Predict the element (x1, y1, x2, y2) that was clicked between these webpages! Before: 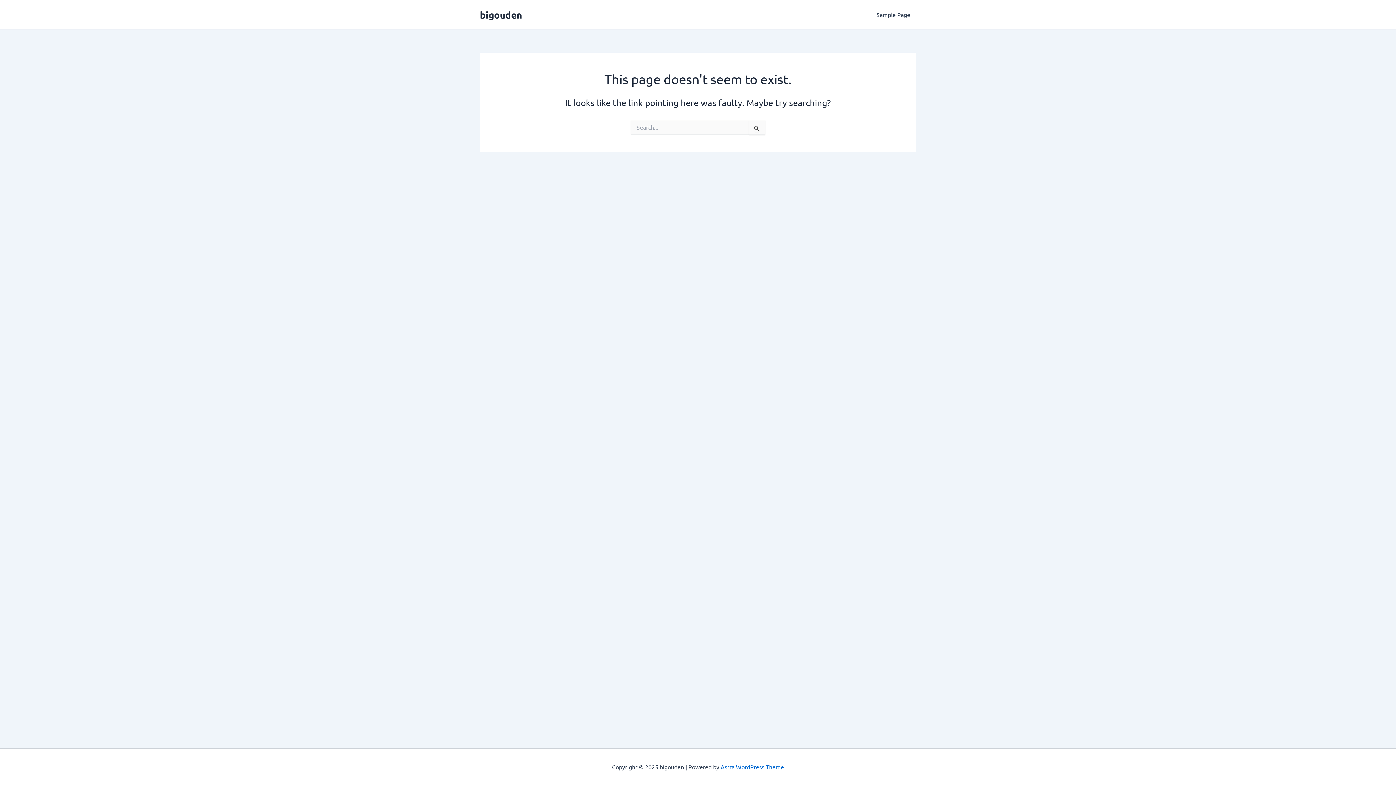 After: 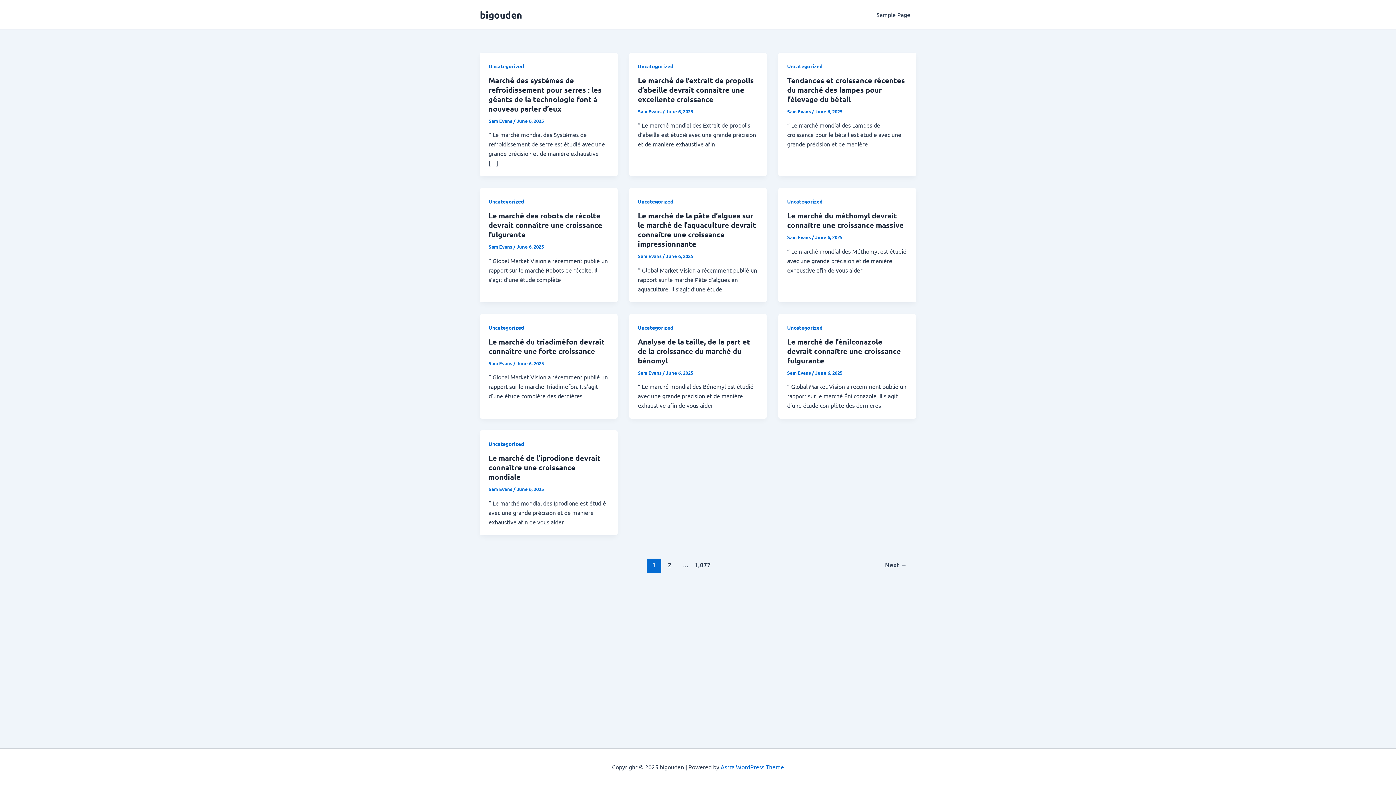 Action: label: bigouden bbox: (480, 8, 522, 20)